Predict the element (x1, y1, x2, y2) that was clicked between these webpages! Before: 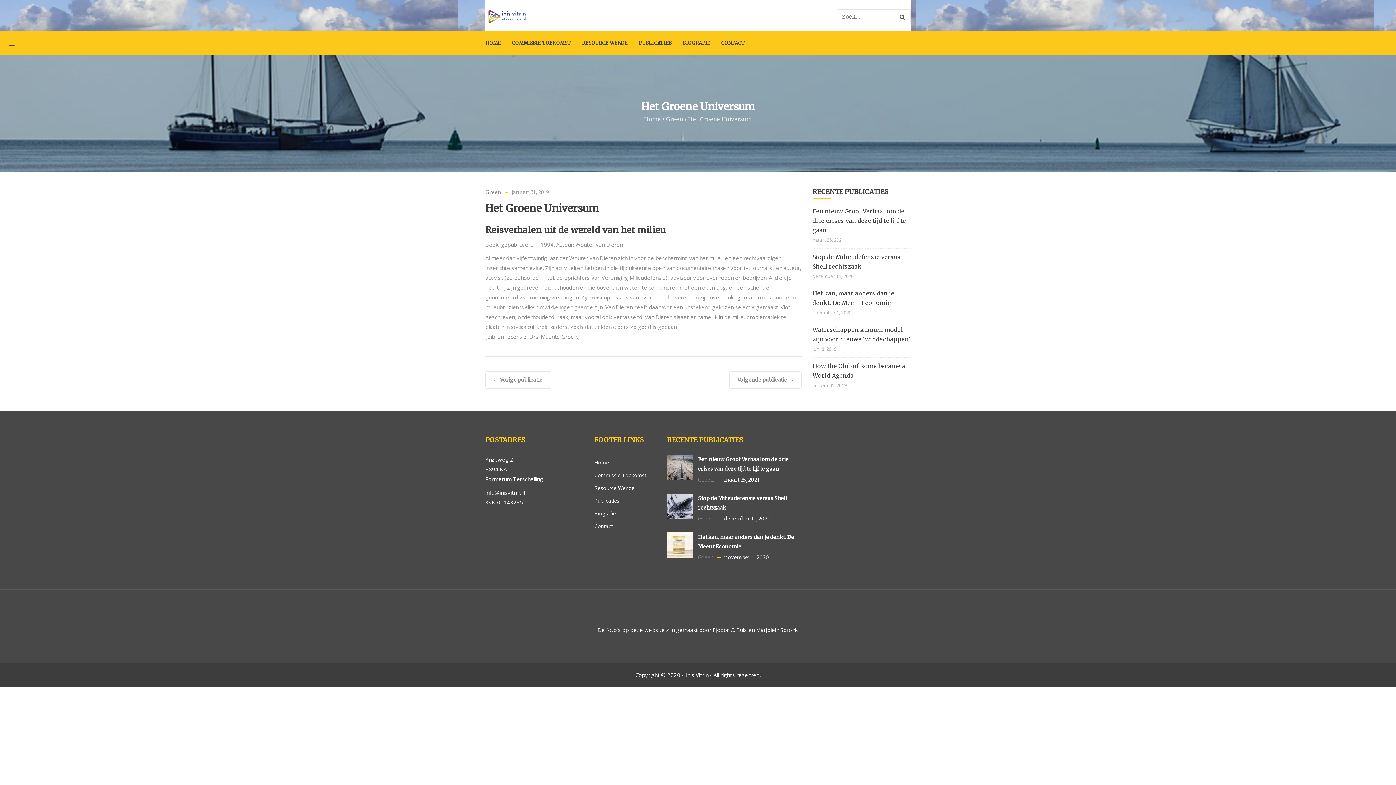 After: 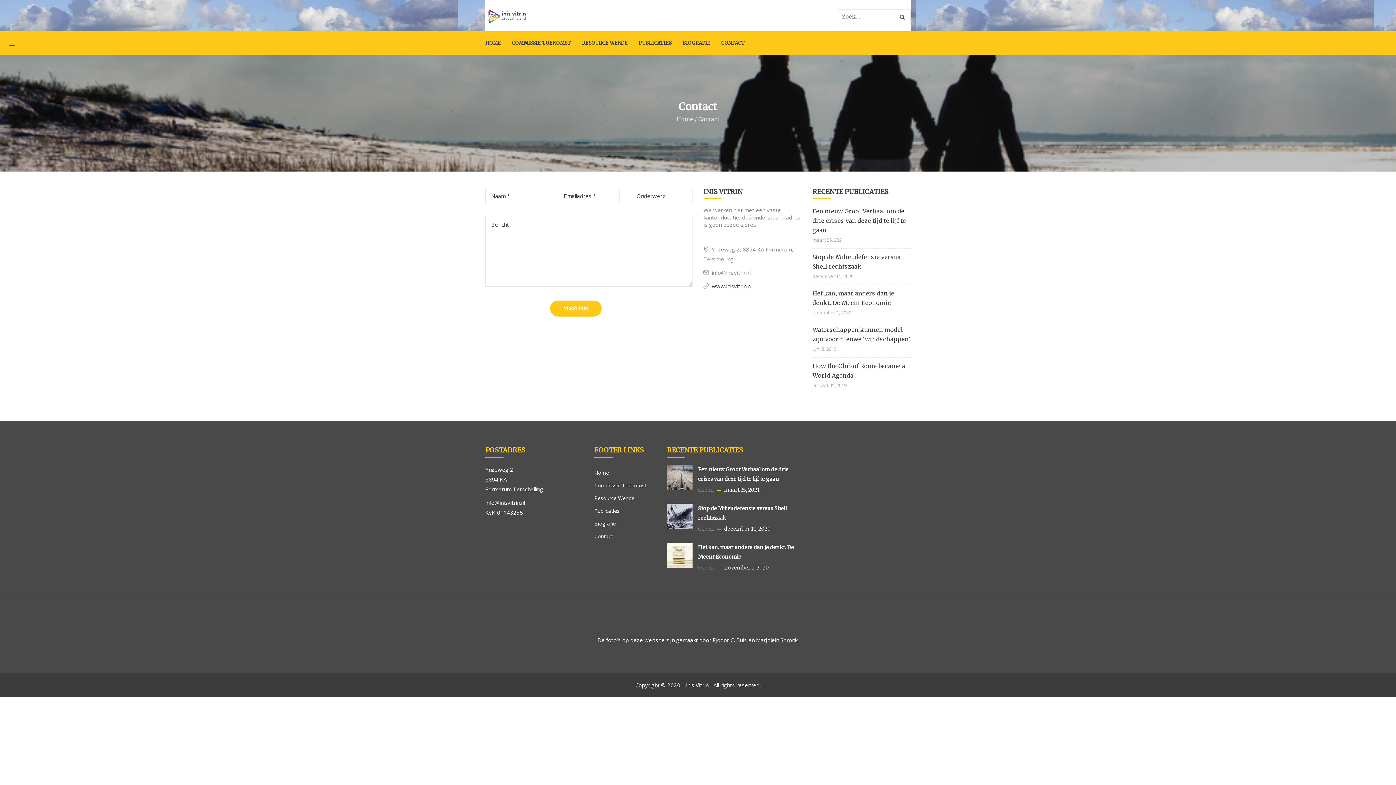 Action: label: CONTACT bbox: (716, 30, 750, 55)